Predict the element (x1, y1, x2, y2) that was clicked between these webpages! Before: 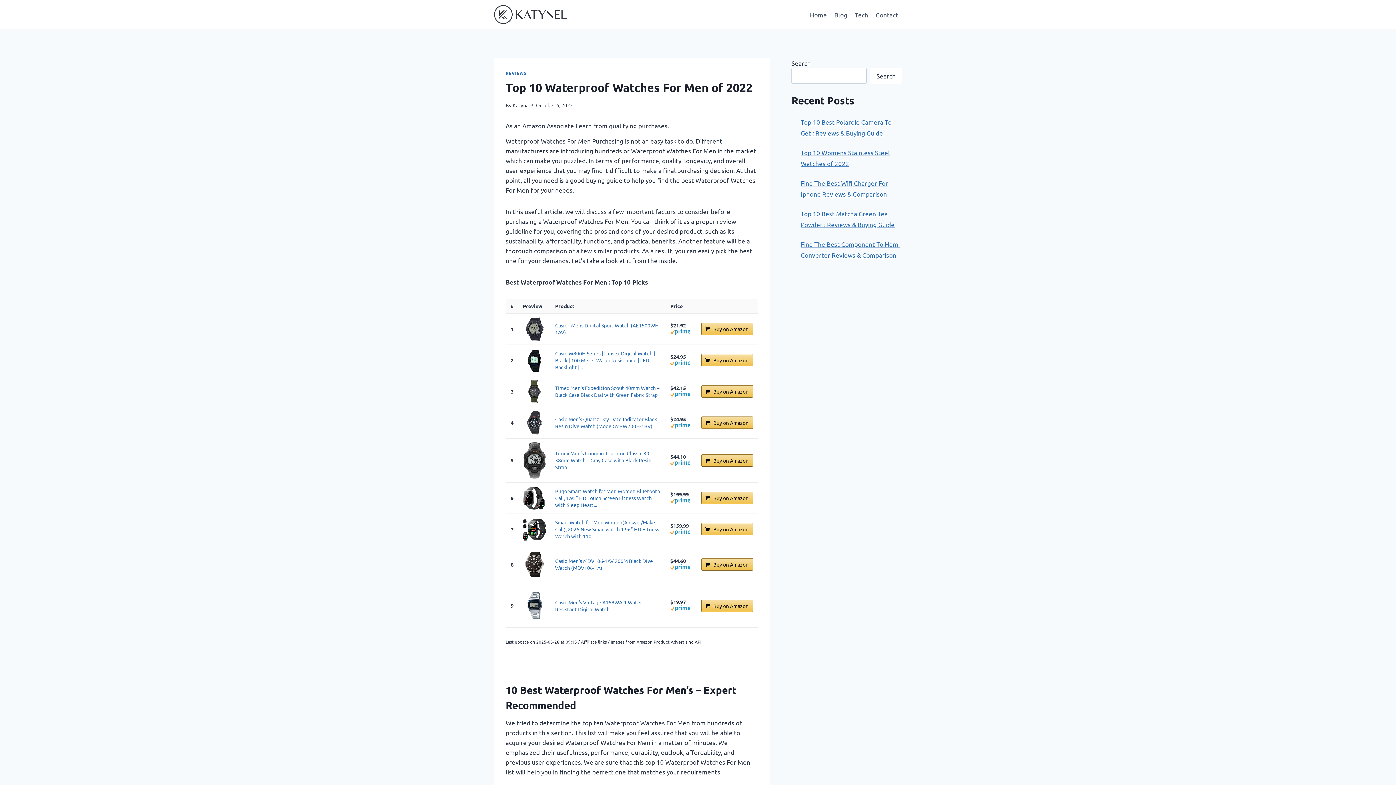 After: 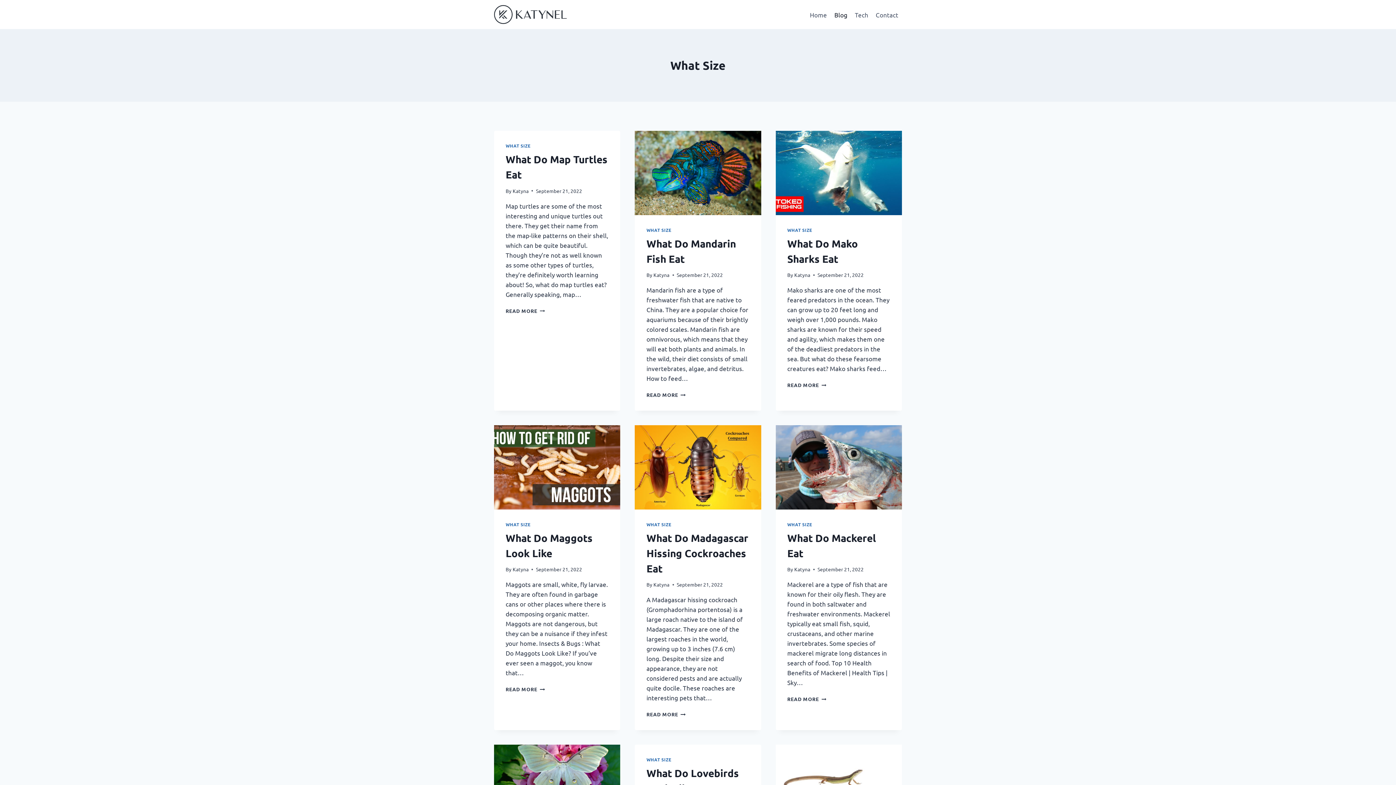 Action: label: Blog bbox: (830, 5, 851, 23)